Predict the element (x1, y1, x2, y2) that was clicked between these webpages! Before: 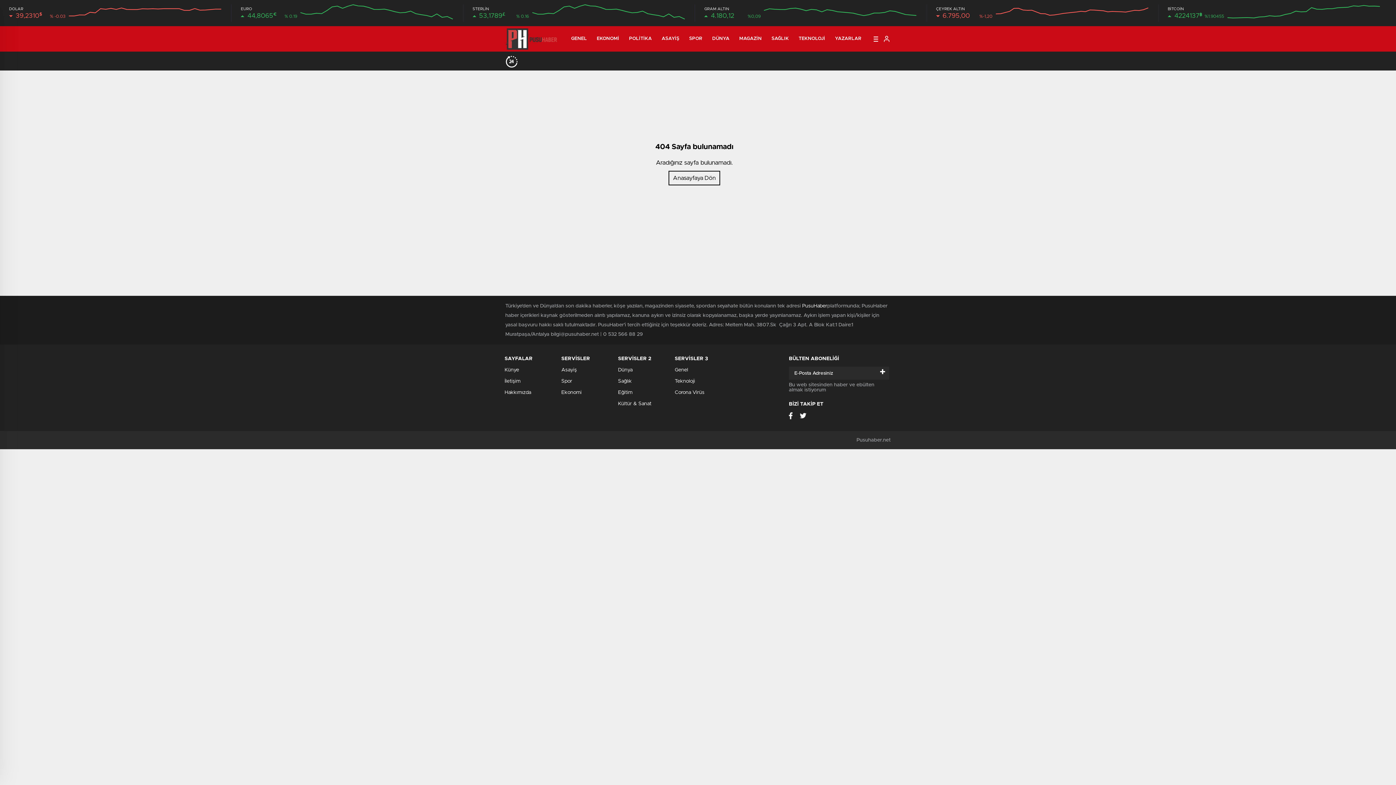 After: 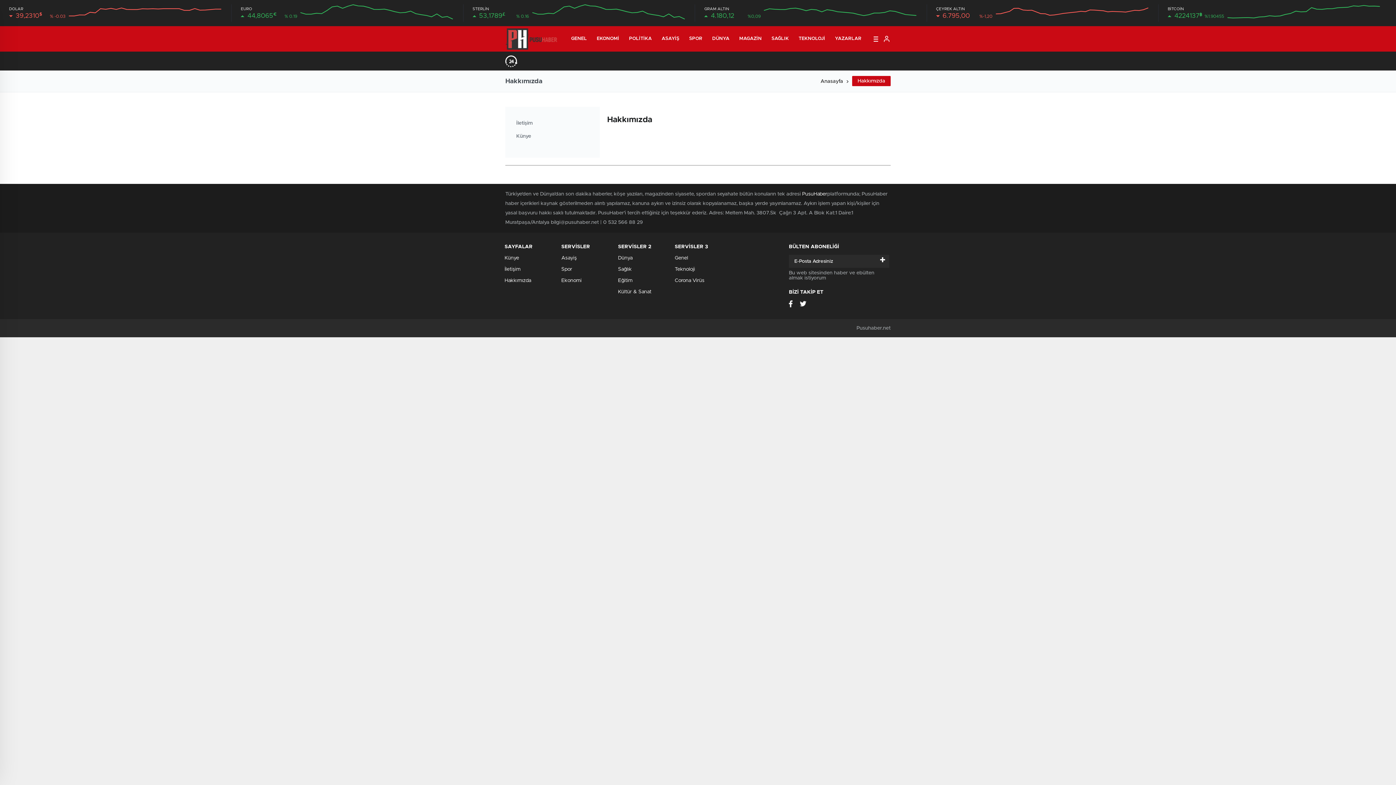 Action: bbox: (504, 390, 531, 395) label: Hakkımızda